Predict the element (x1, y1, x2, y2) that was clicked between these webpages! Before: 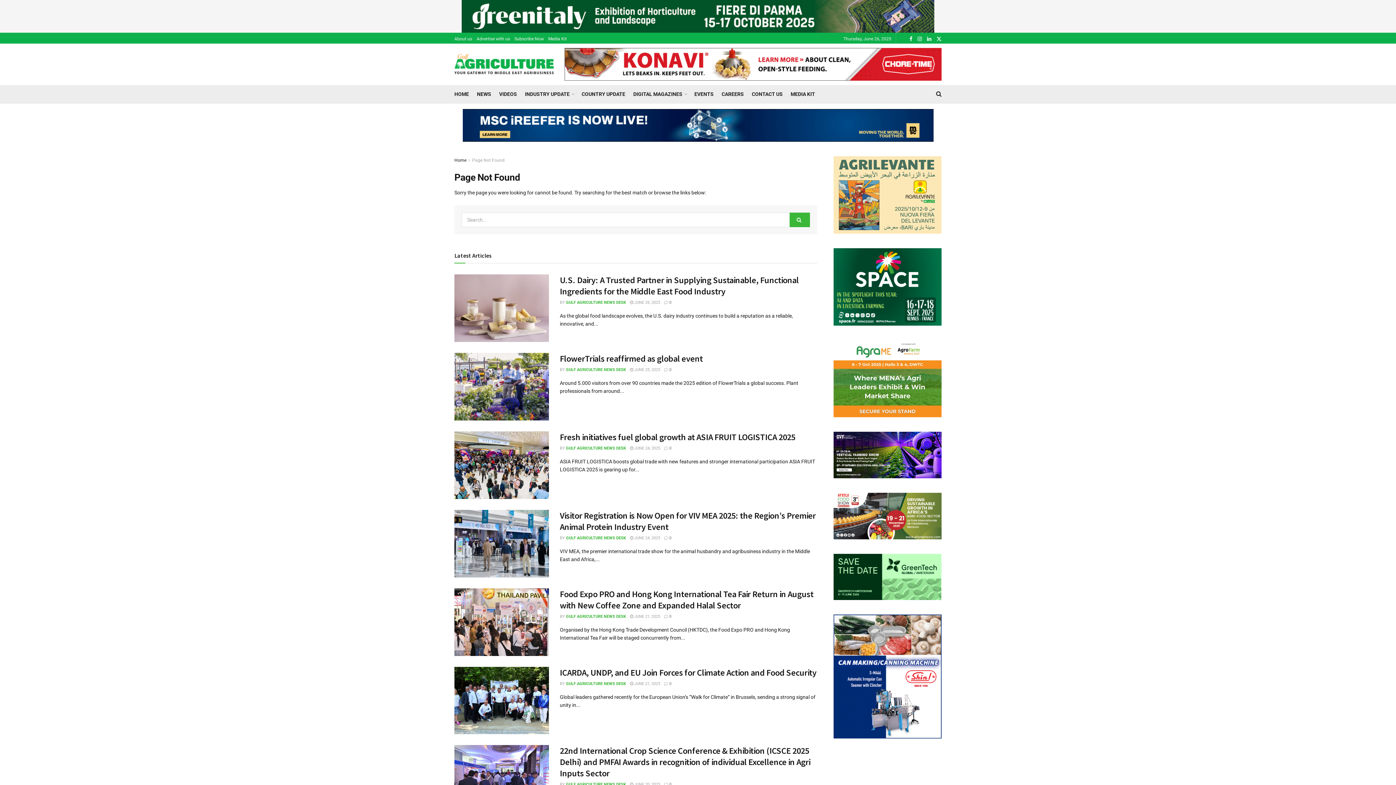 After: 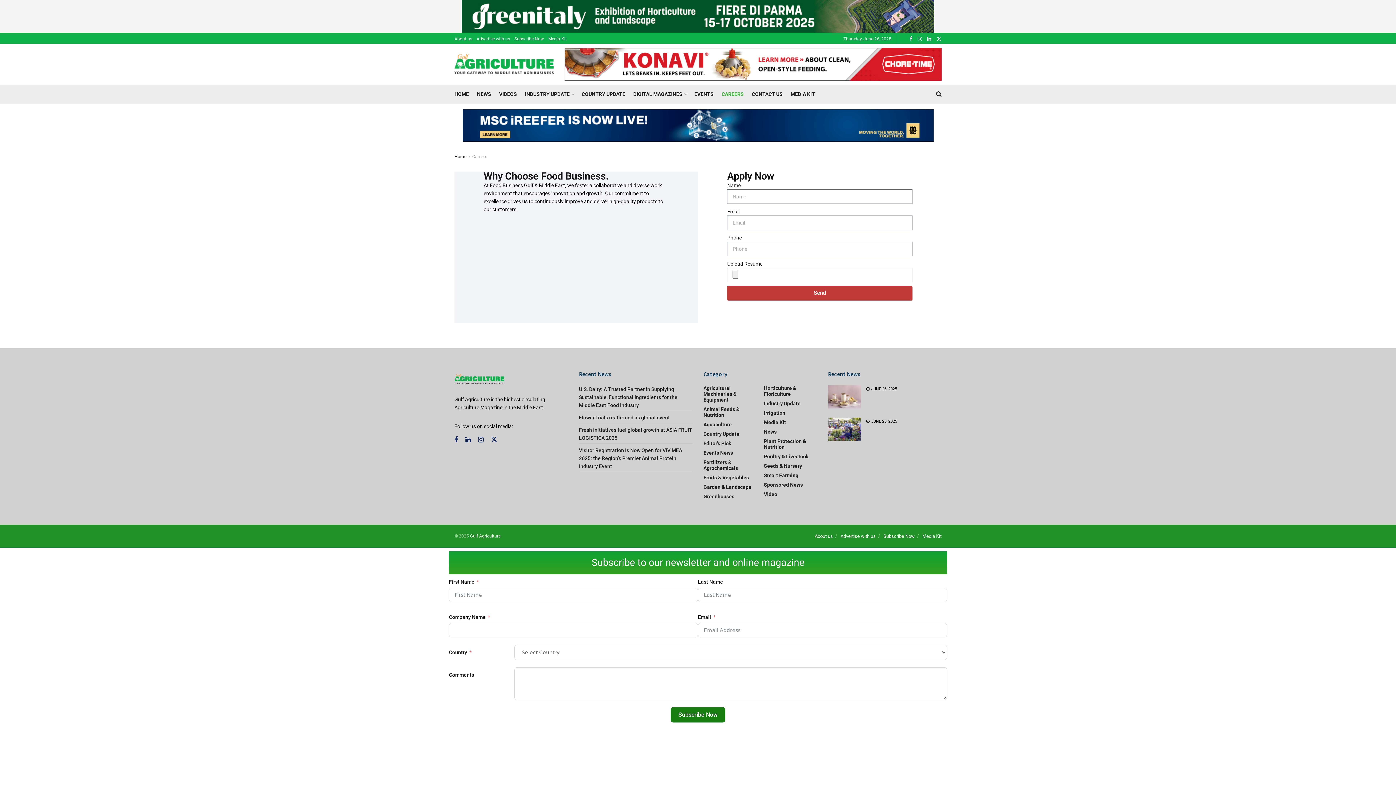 Action: bbox: (721, 85, 744, 103) label: CAREERS